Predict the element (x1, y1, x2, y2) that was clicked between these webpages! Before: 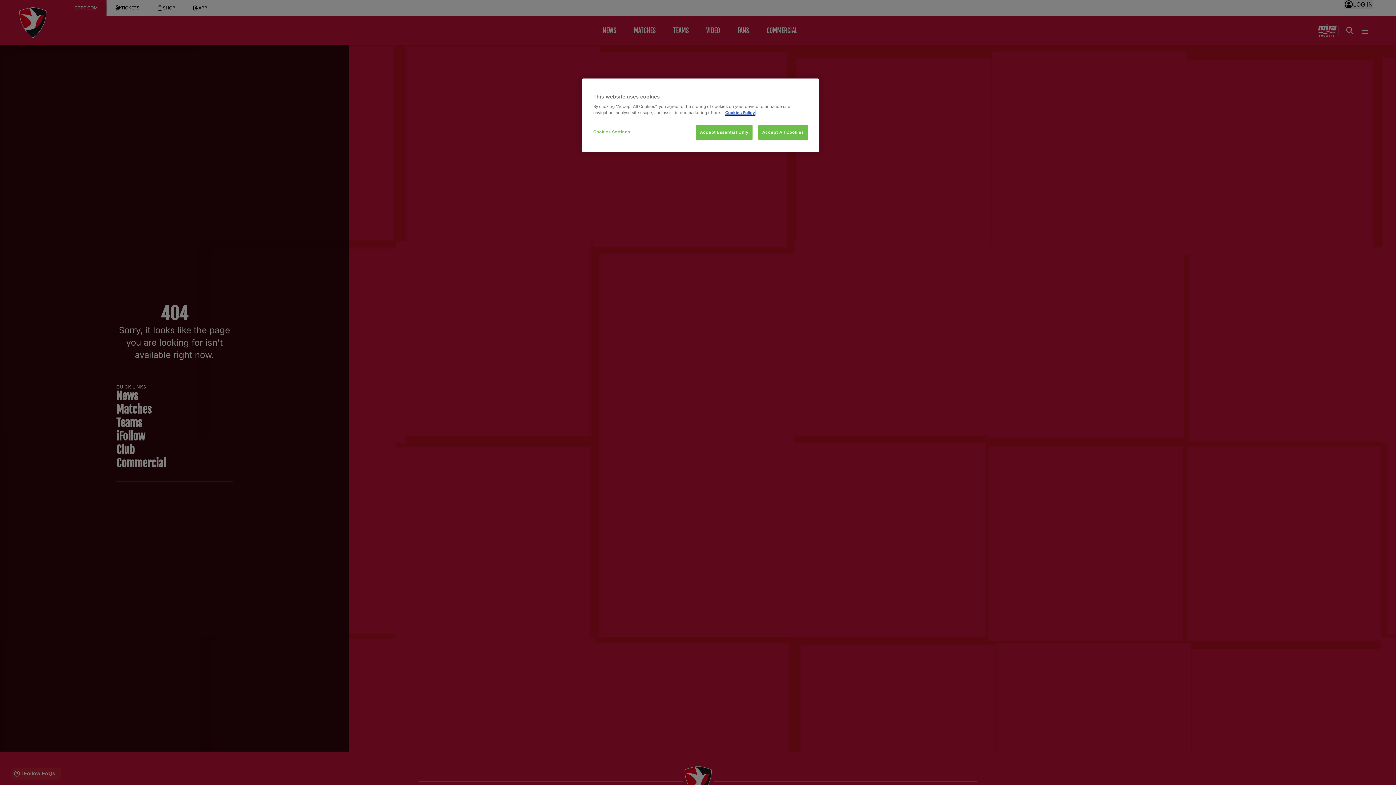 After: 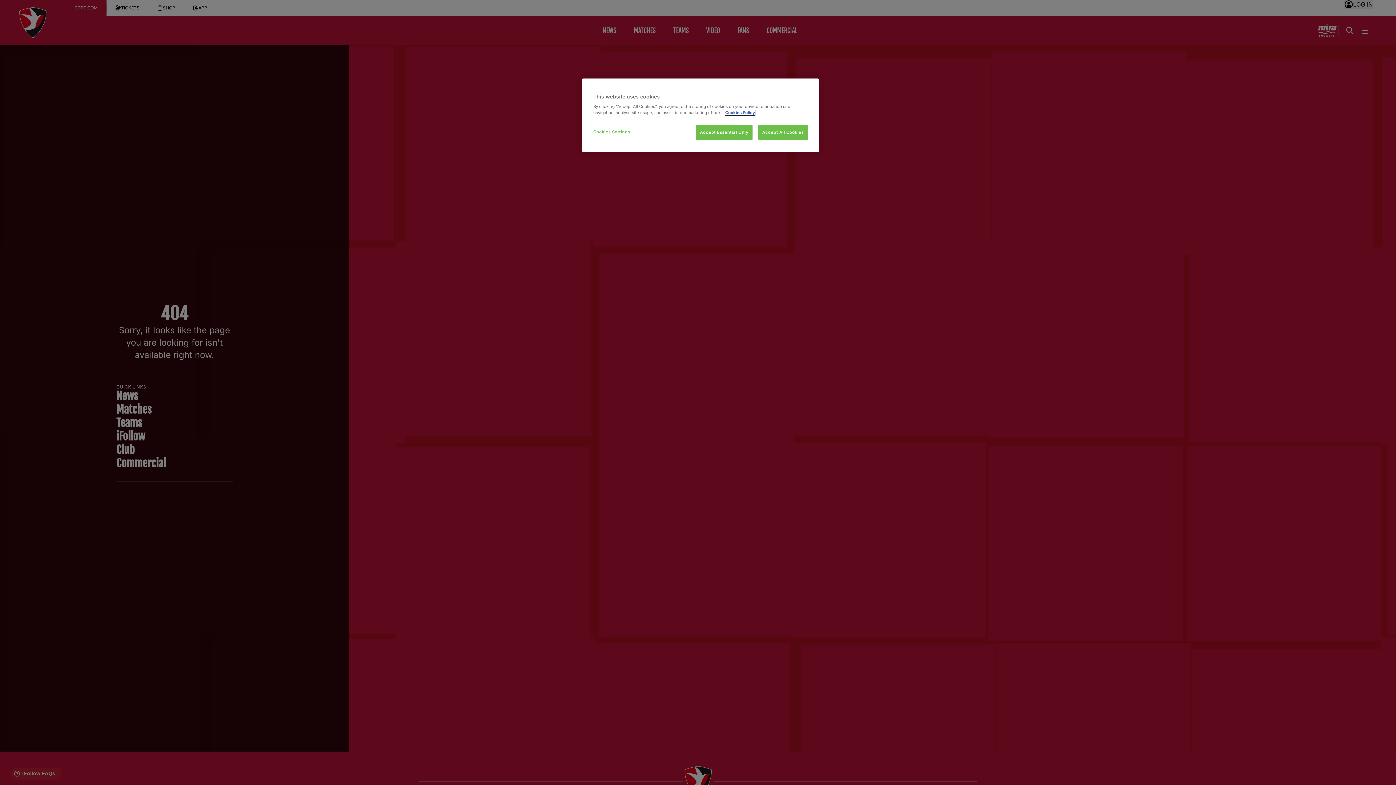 Action: label: More information about your privacy, opens in a new tab bbox: (725, 110, 755, 115)